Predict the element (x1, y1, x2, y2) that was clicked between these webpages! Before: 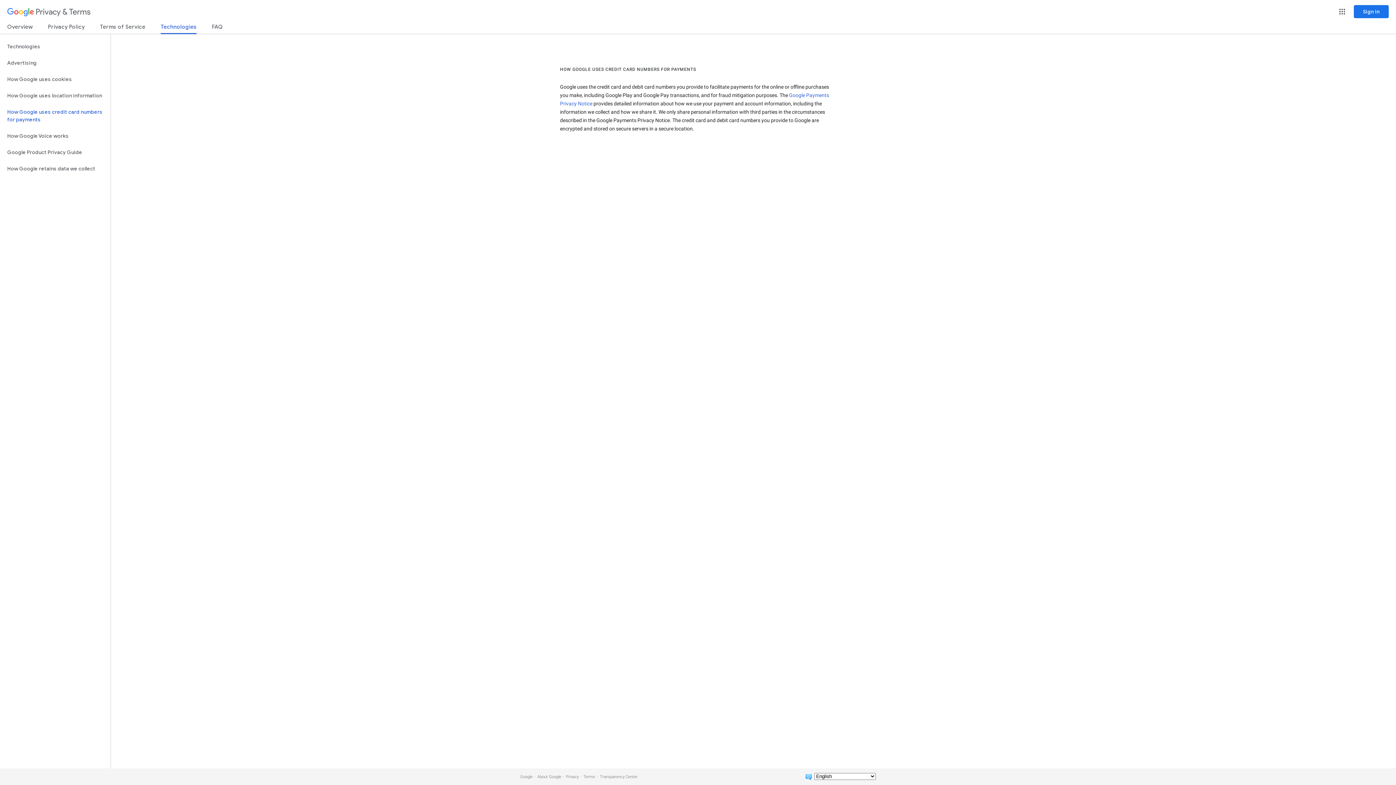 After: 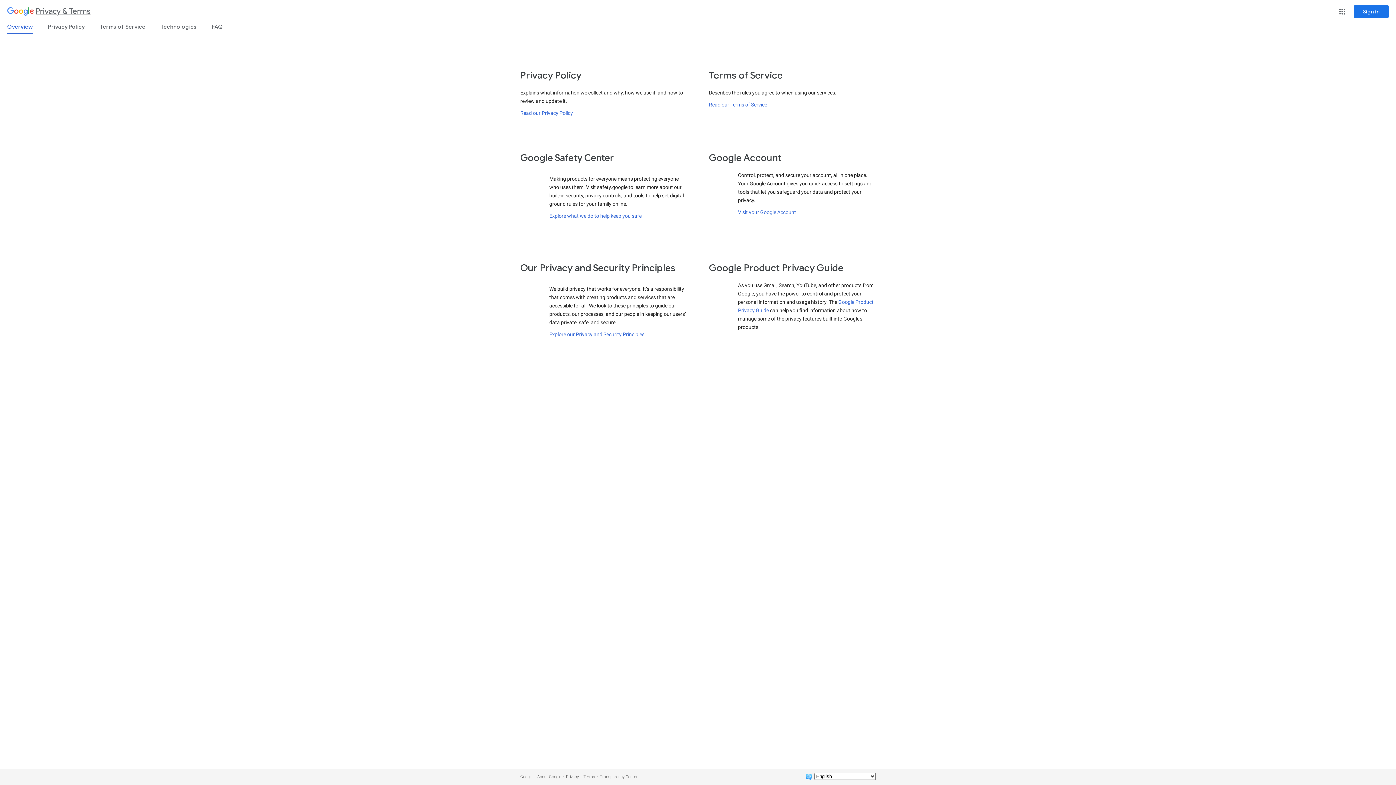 Action: label: Privacy & Terms bbox: (7, 3, 90, 21)